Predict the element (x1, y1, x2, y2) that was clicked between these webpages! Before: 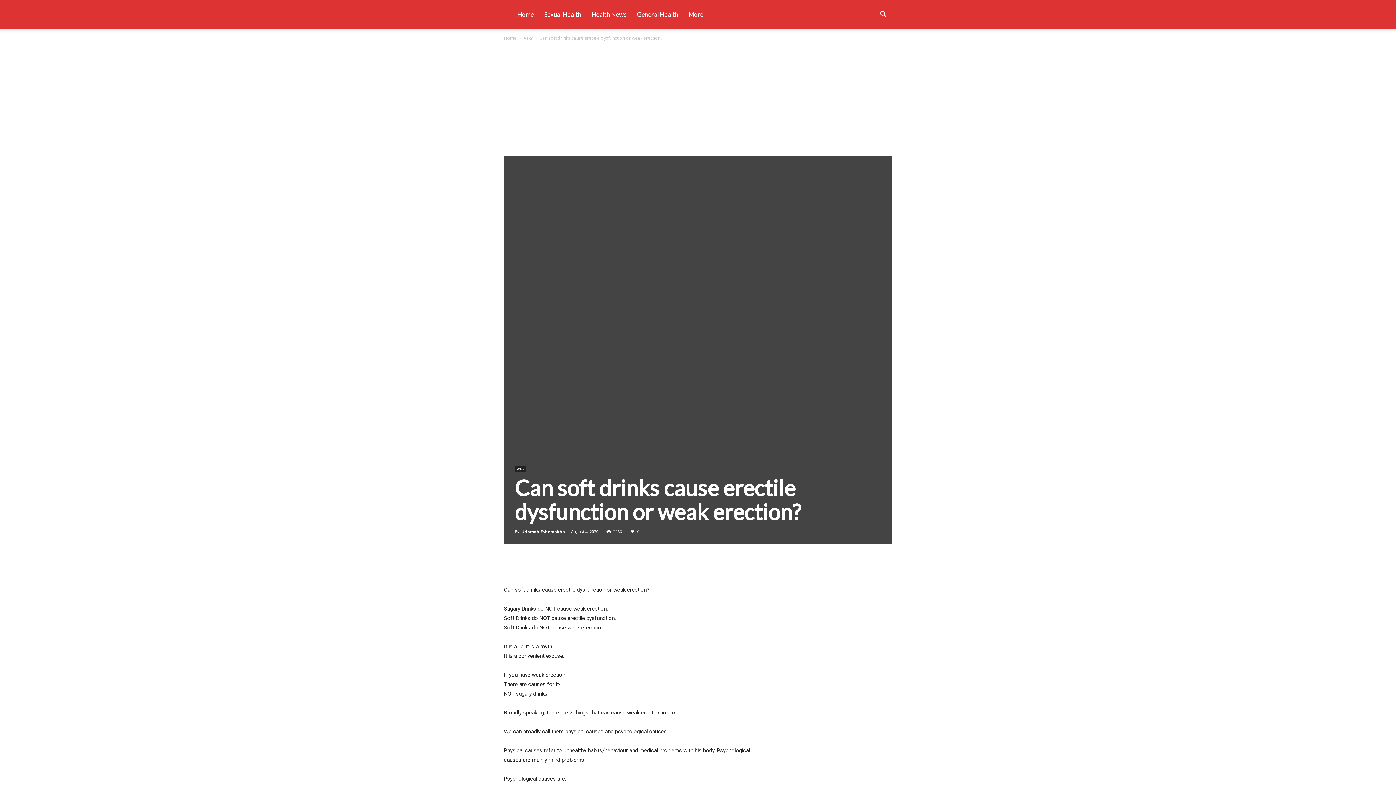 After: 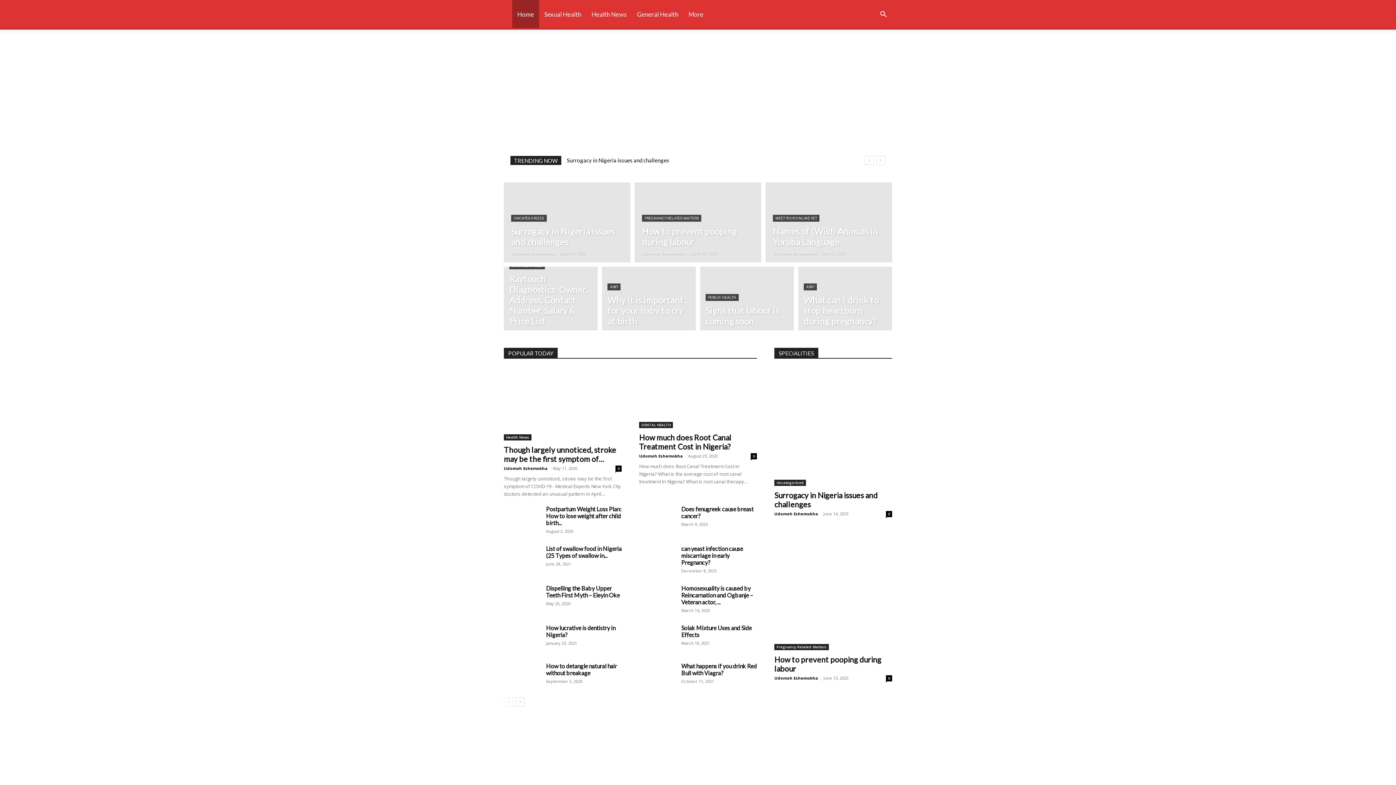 Action: bbox: (504, 35, 516, 40) label: Home